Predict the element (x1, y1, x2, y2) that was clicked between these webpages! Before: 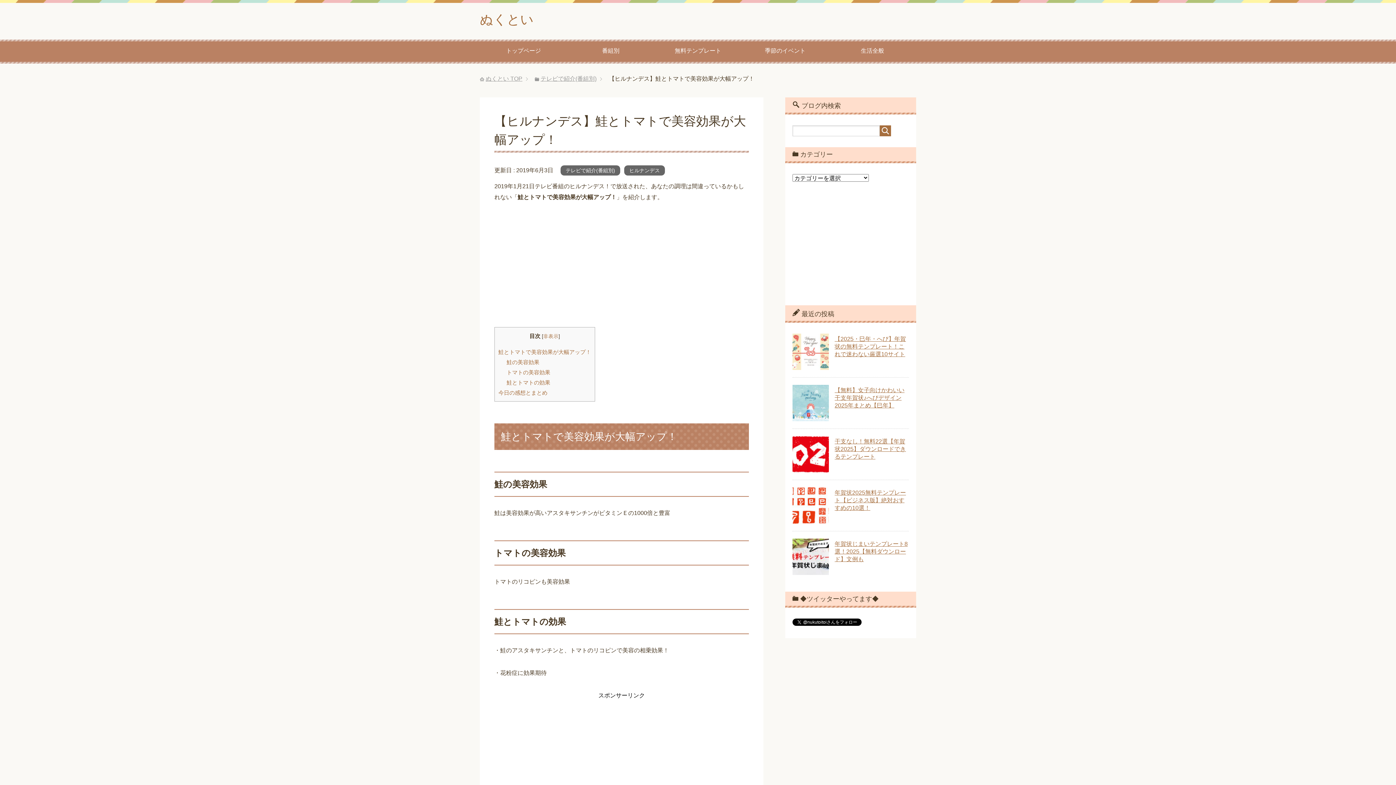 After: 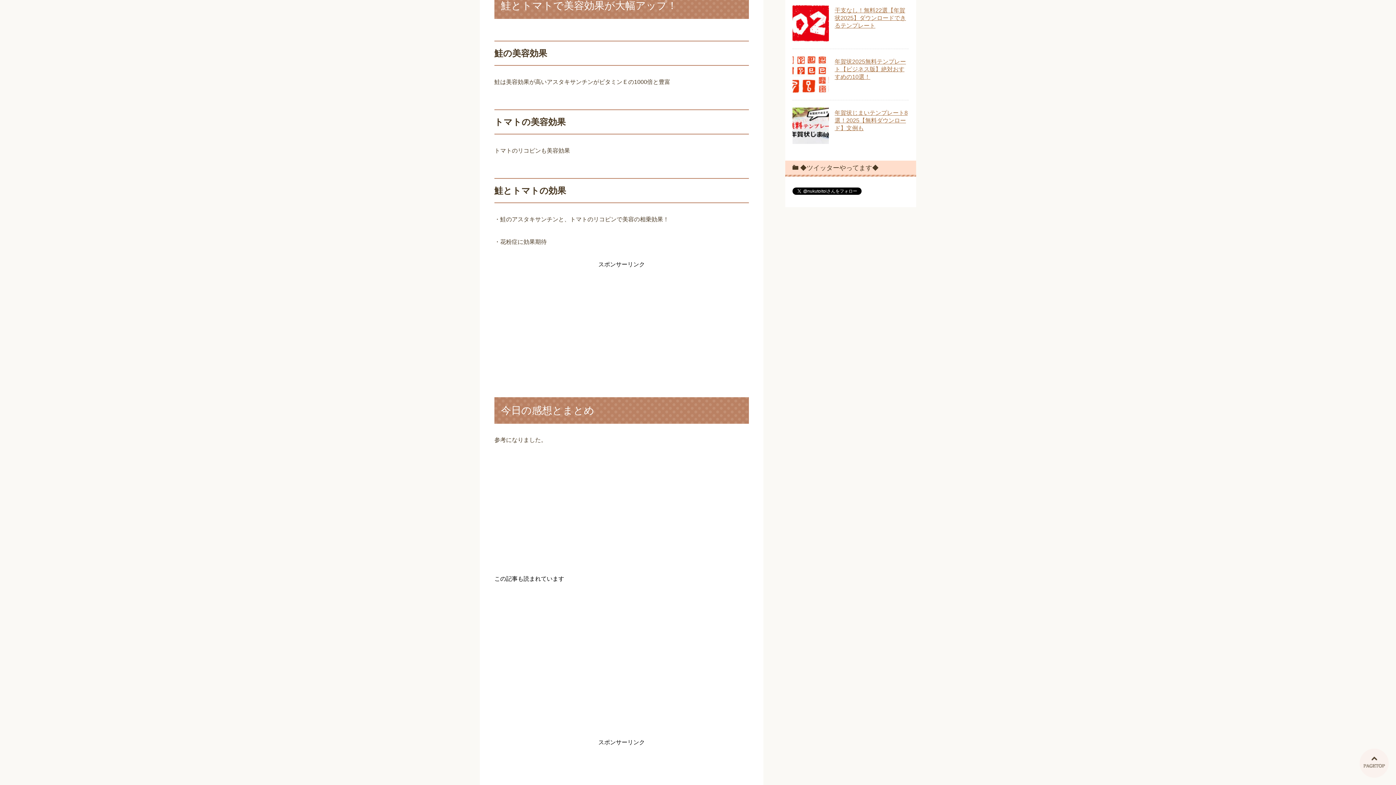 Action: bbox: (498, 348, 591, 355) label: 鮭とトマトで美容効果が大幅アップ！